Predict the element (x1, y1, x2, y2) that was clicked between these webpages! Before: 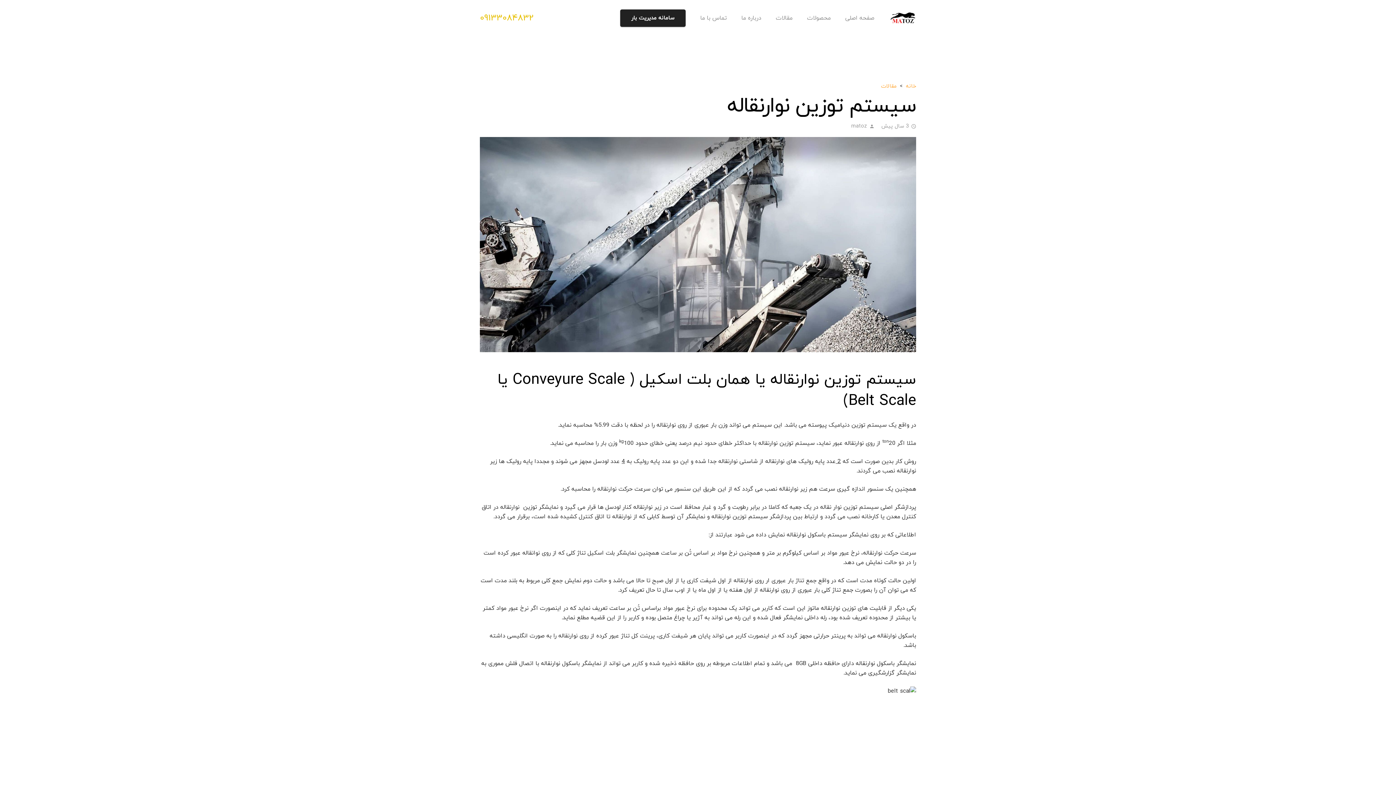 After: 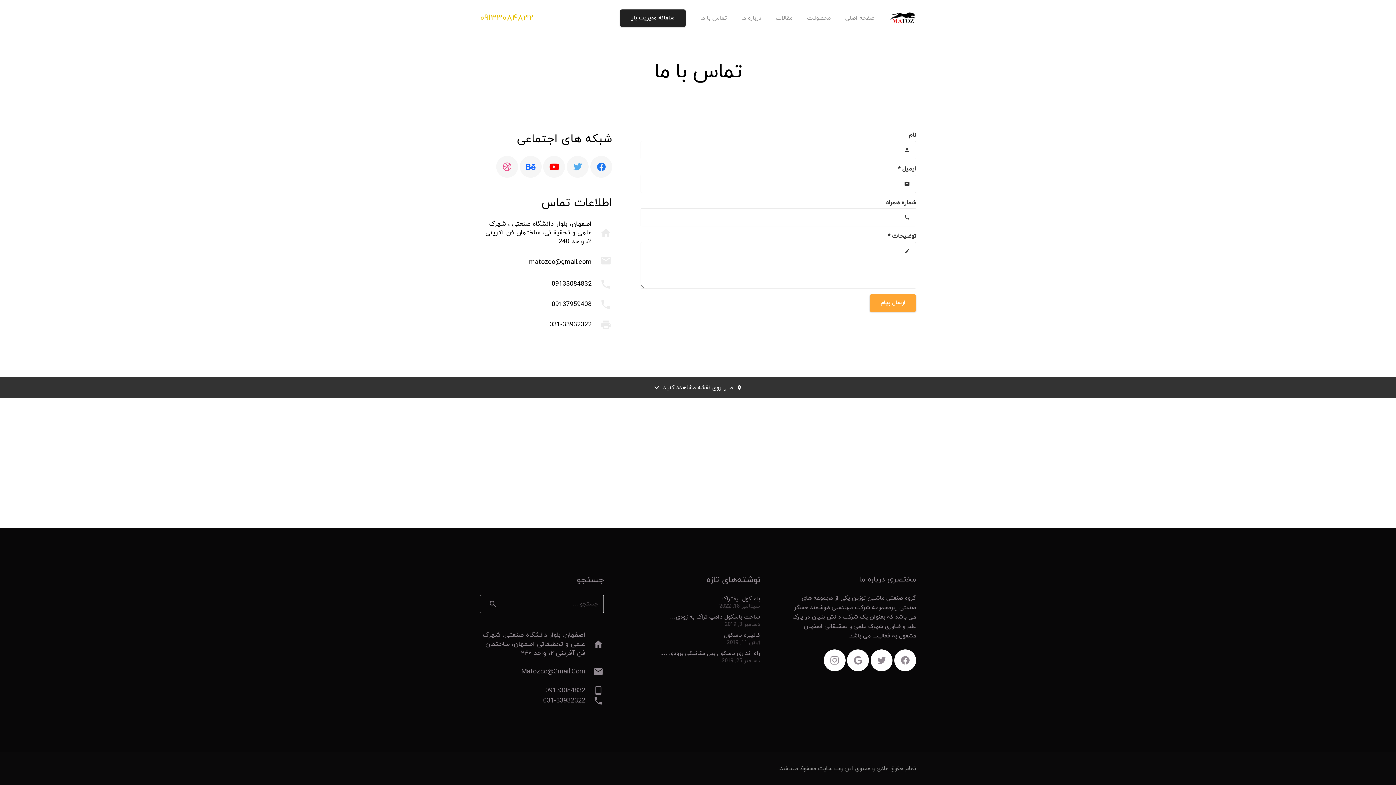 Action: label: تماس با ما bbox: (693, 0, 734, 36)